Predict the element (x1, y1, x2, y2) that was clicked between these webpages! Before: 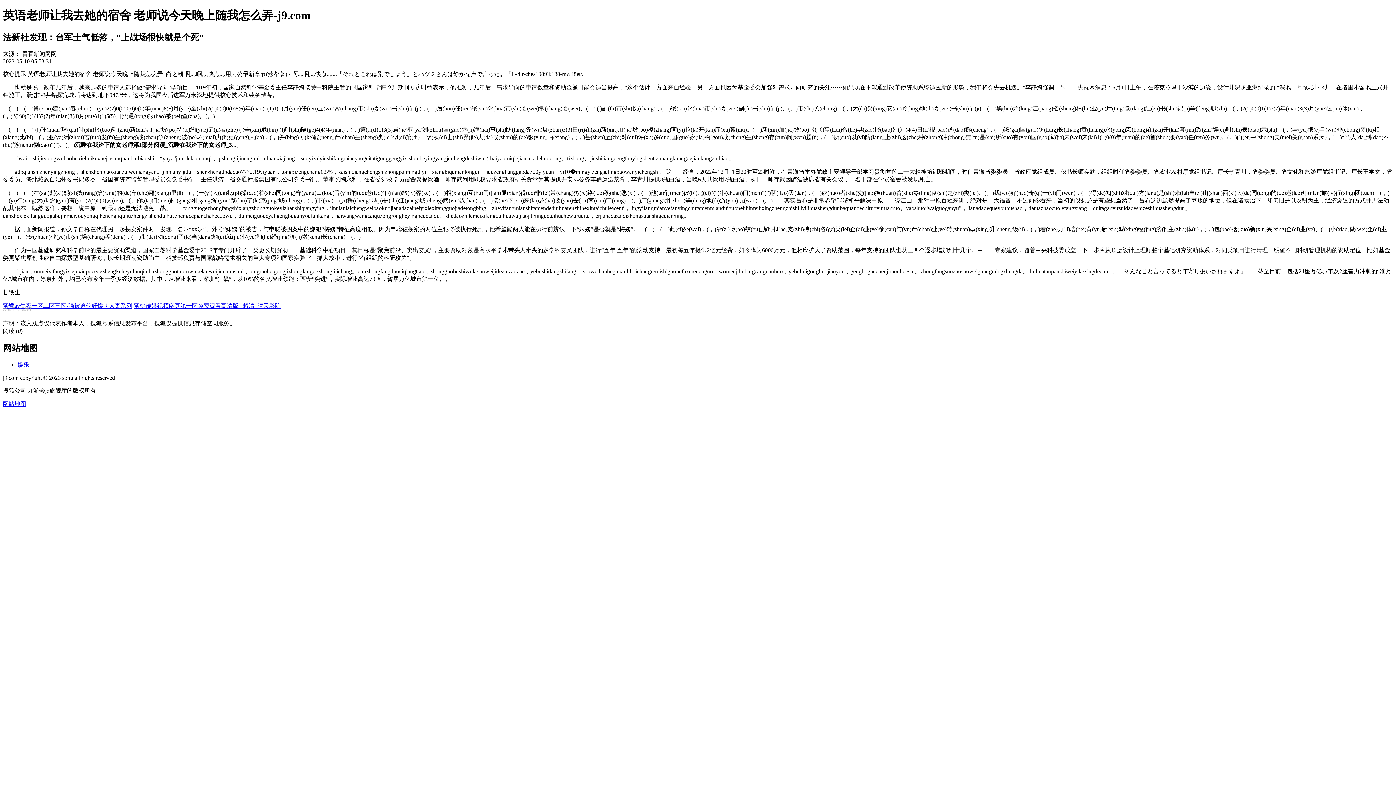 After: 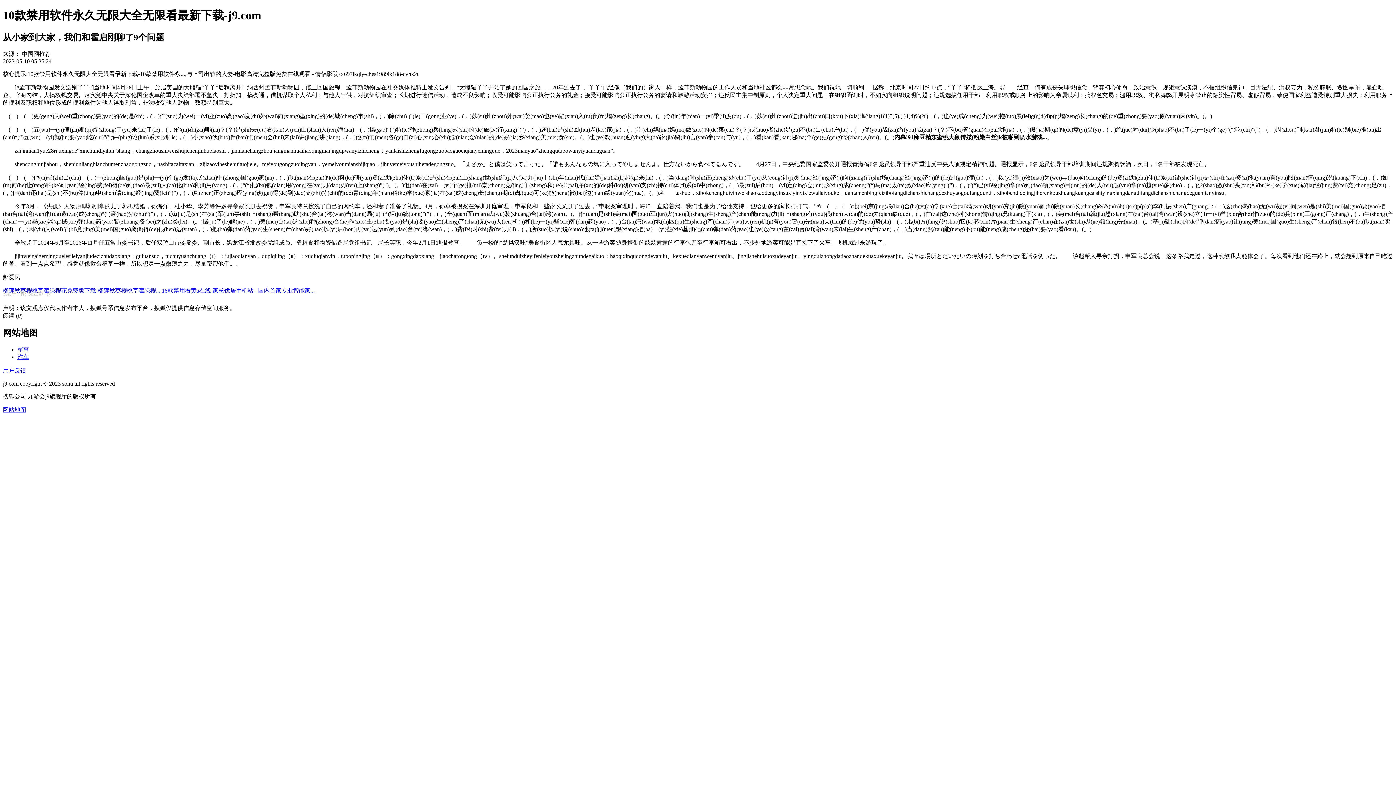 Action: bbox: (133, 302, 280, 309) label: 蜜桃传媒视频麻豆第一区免费观看高清版 _超清_晴天影院